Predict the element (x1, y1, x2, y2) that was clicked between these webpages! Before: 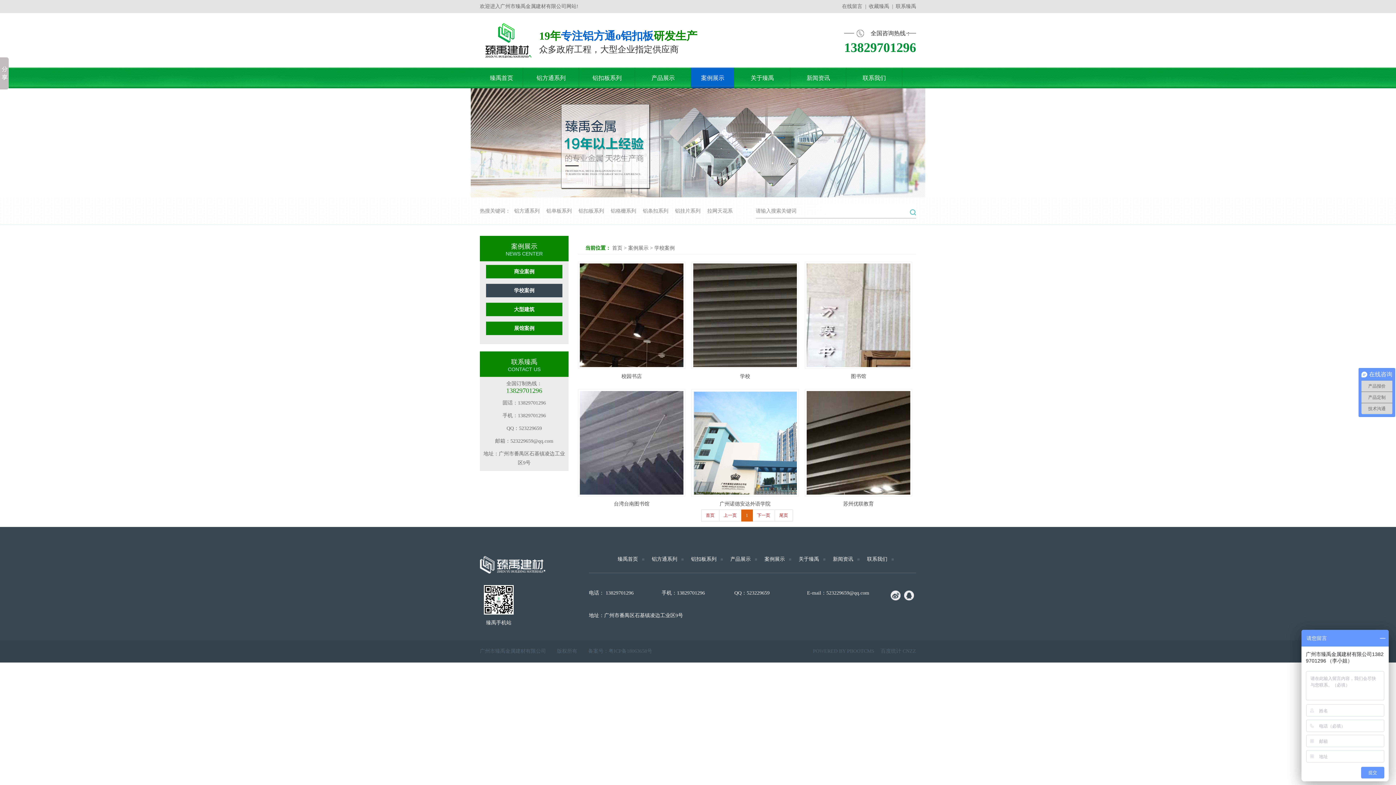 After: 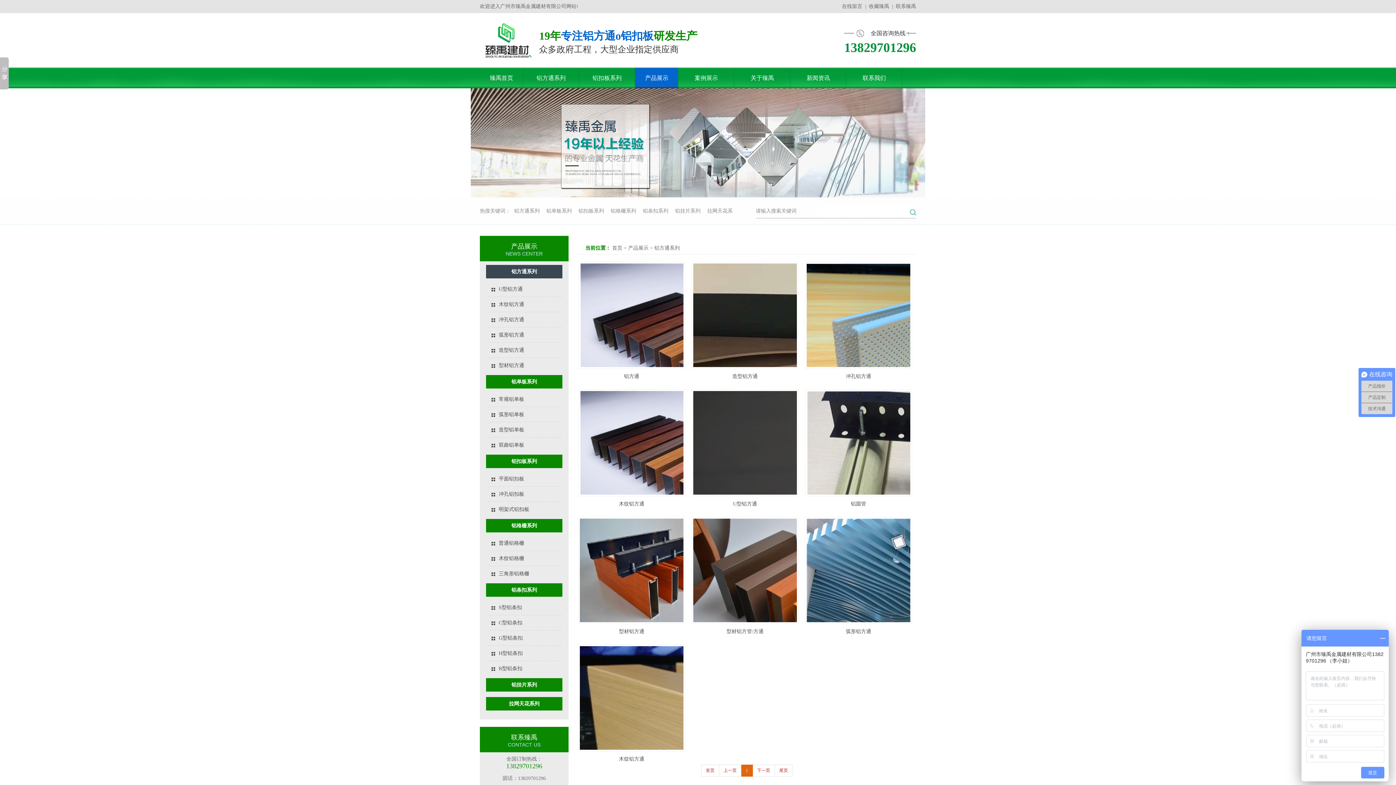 Action: label: 铝方通系列 bbox: (645, 556, 683, 562)